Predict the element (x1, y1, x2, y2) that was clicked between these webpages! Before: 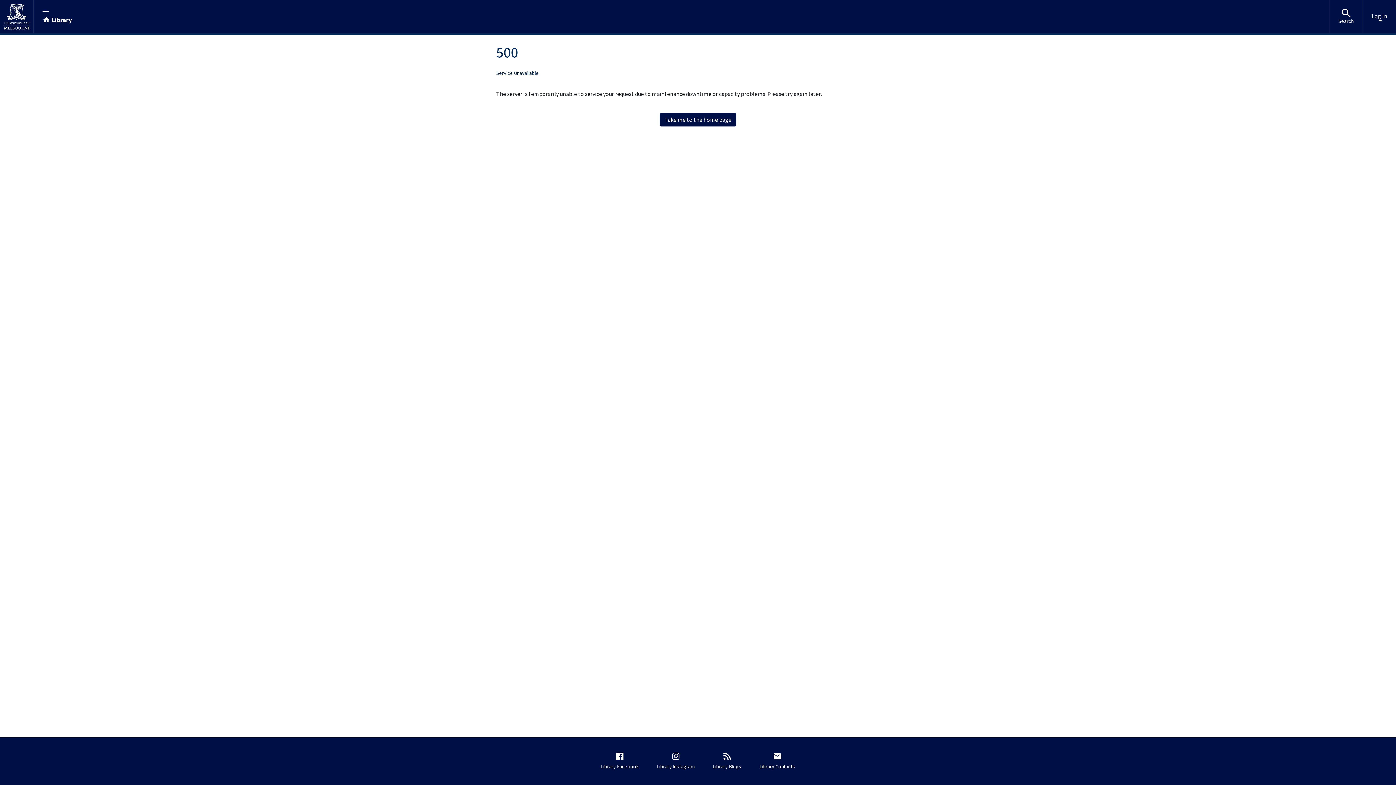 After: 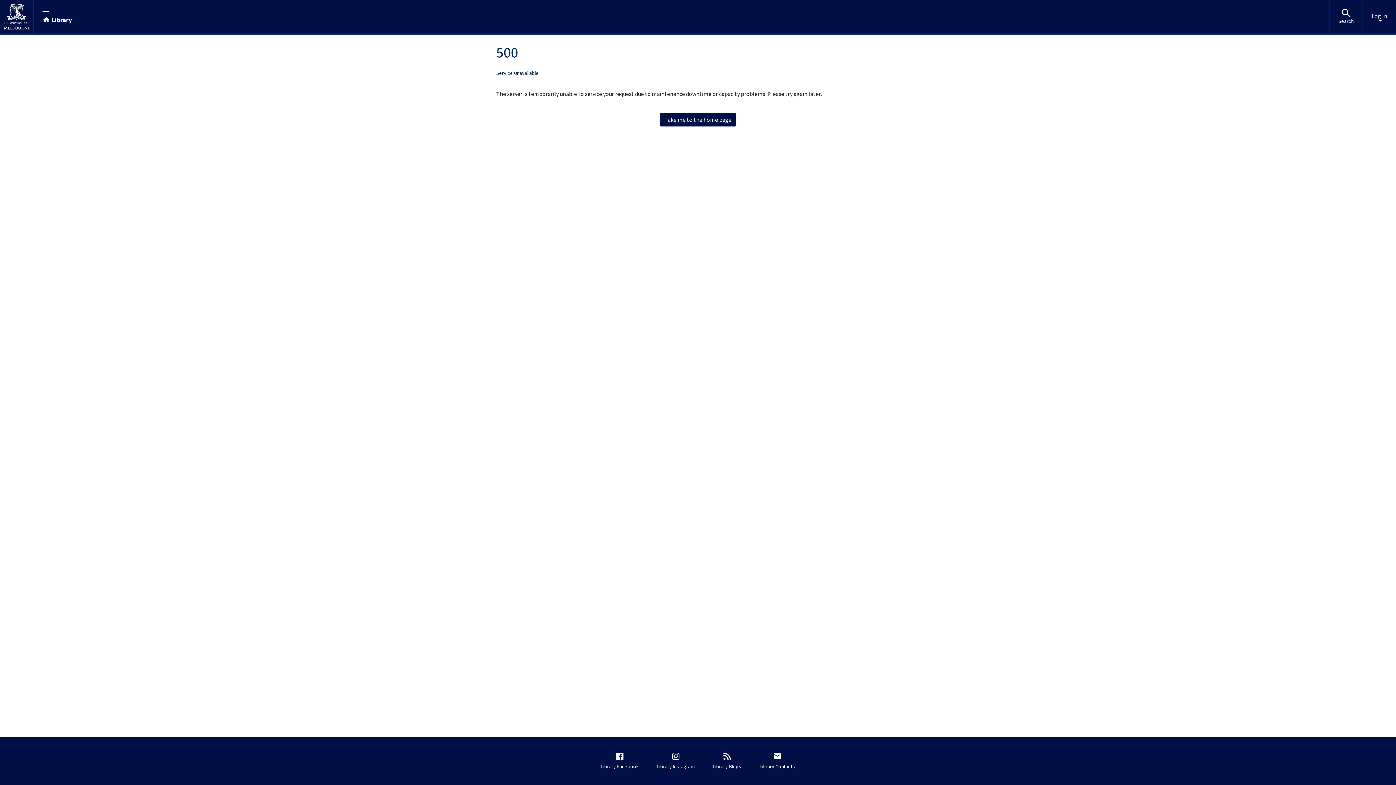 Action: bbox: (660, 112, 736, 126) label: Take me to the home page